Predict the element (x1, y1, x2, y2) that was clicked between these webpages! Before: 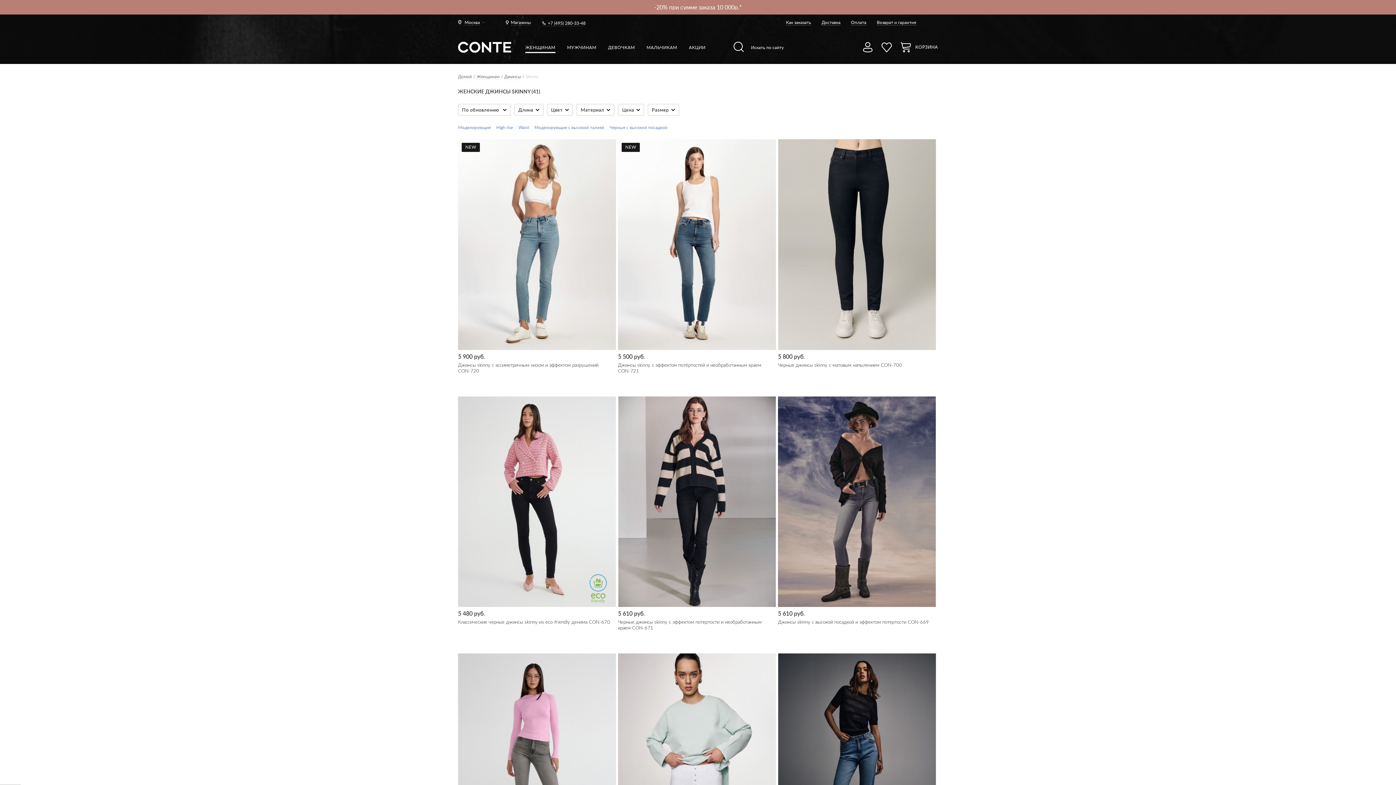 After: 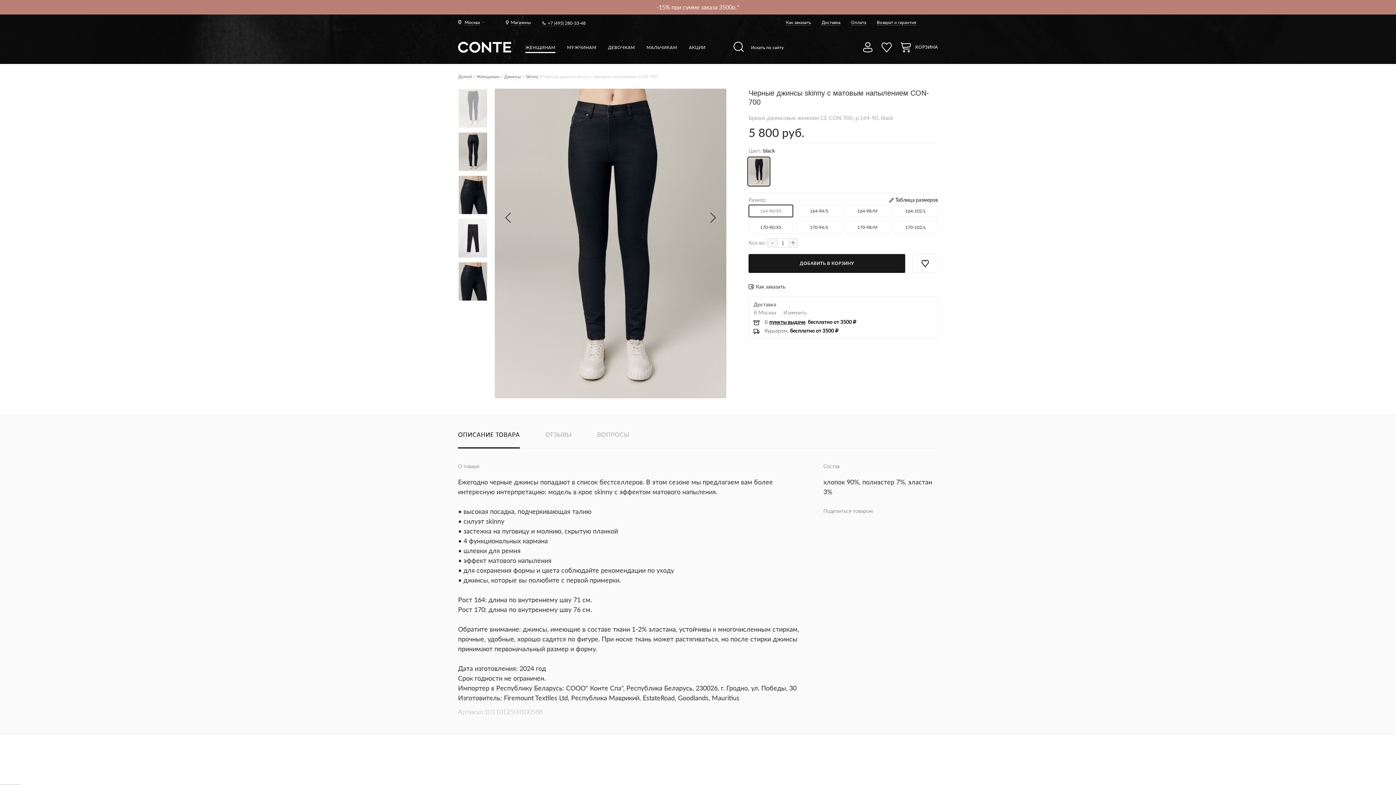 Action: bbox: (778, 362, 931, 367) label: Черные джинсы skinny с матовым напылением CON-700